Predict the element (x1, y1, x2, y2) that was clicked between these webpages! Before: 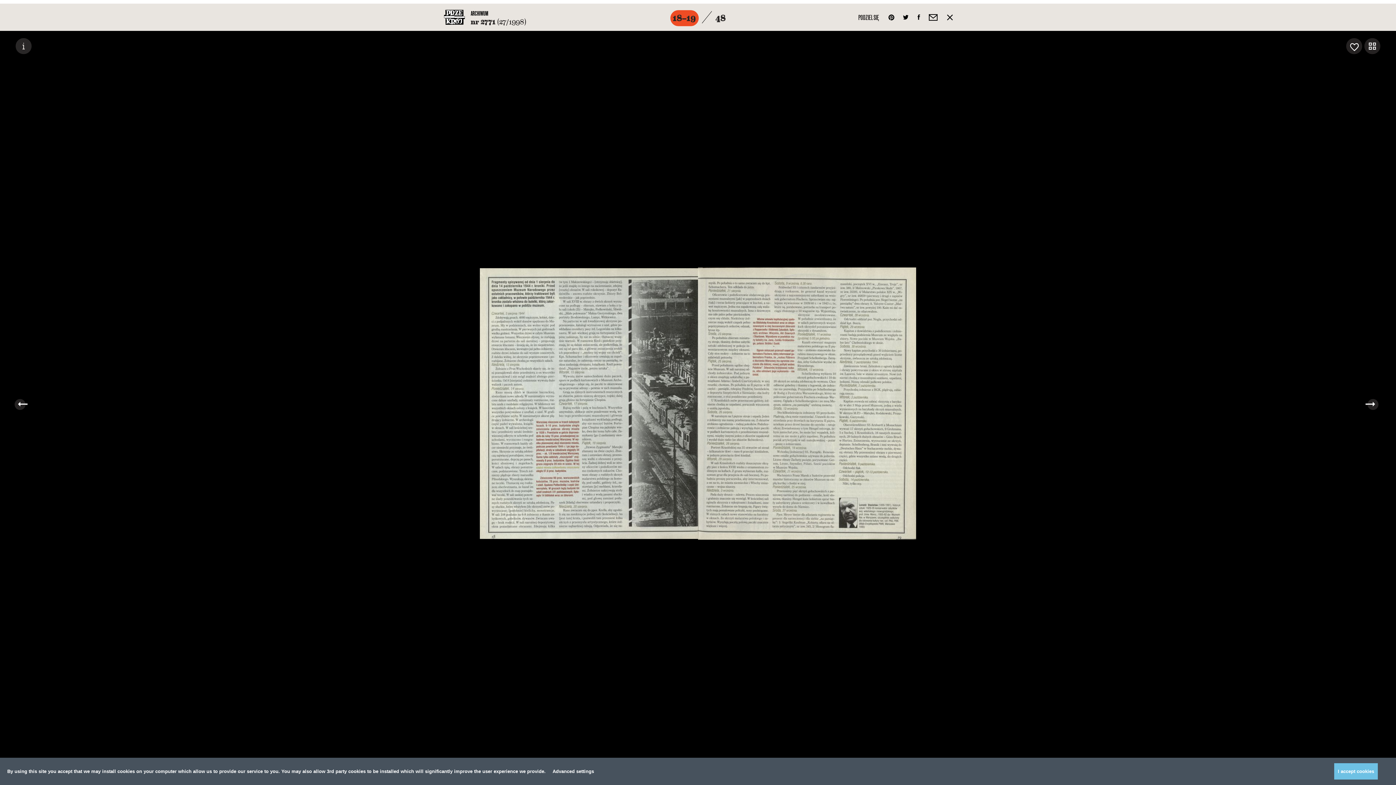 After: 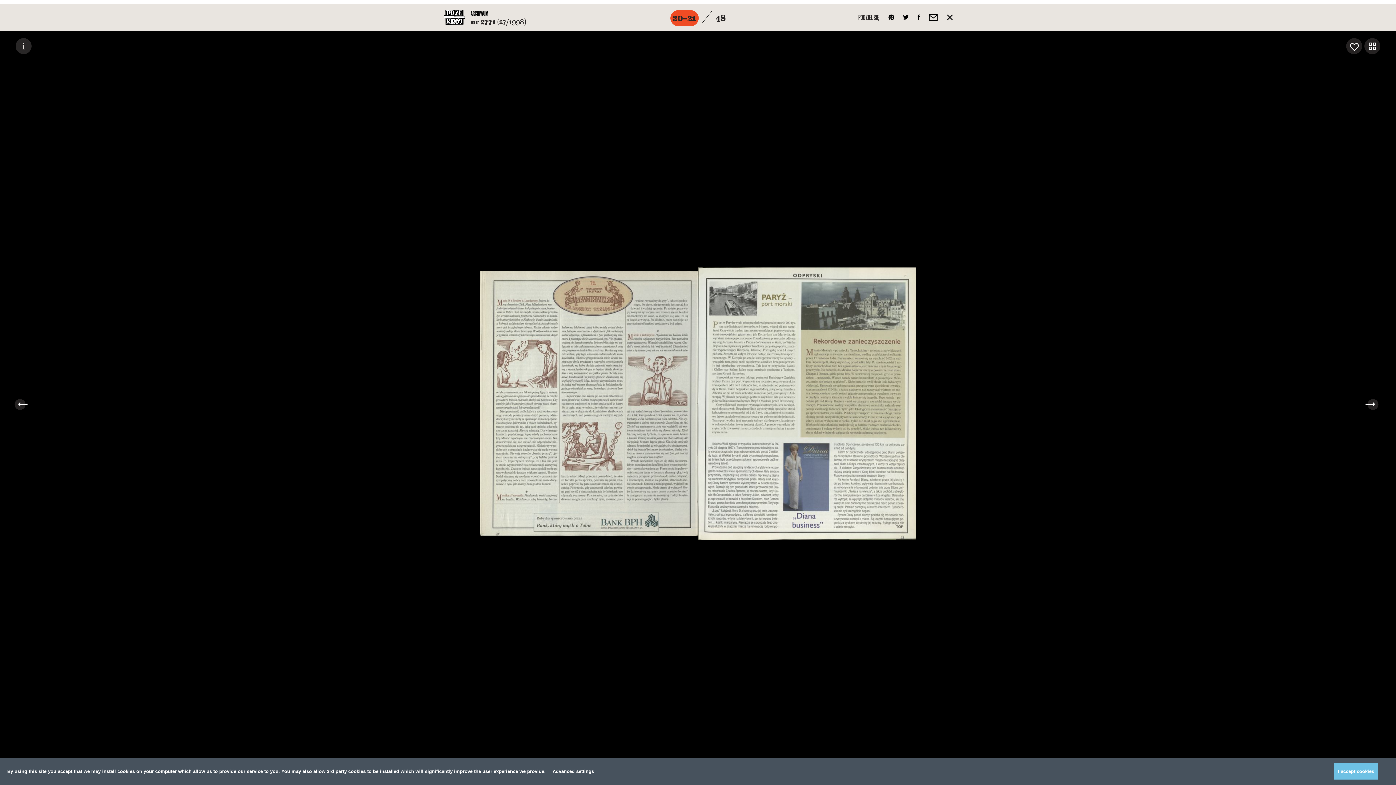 Action: bbox: (1365, 396, 1381, 410)